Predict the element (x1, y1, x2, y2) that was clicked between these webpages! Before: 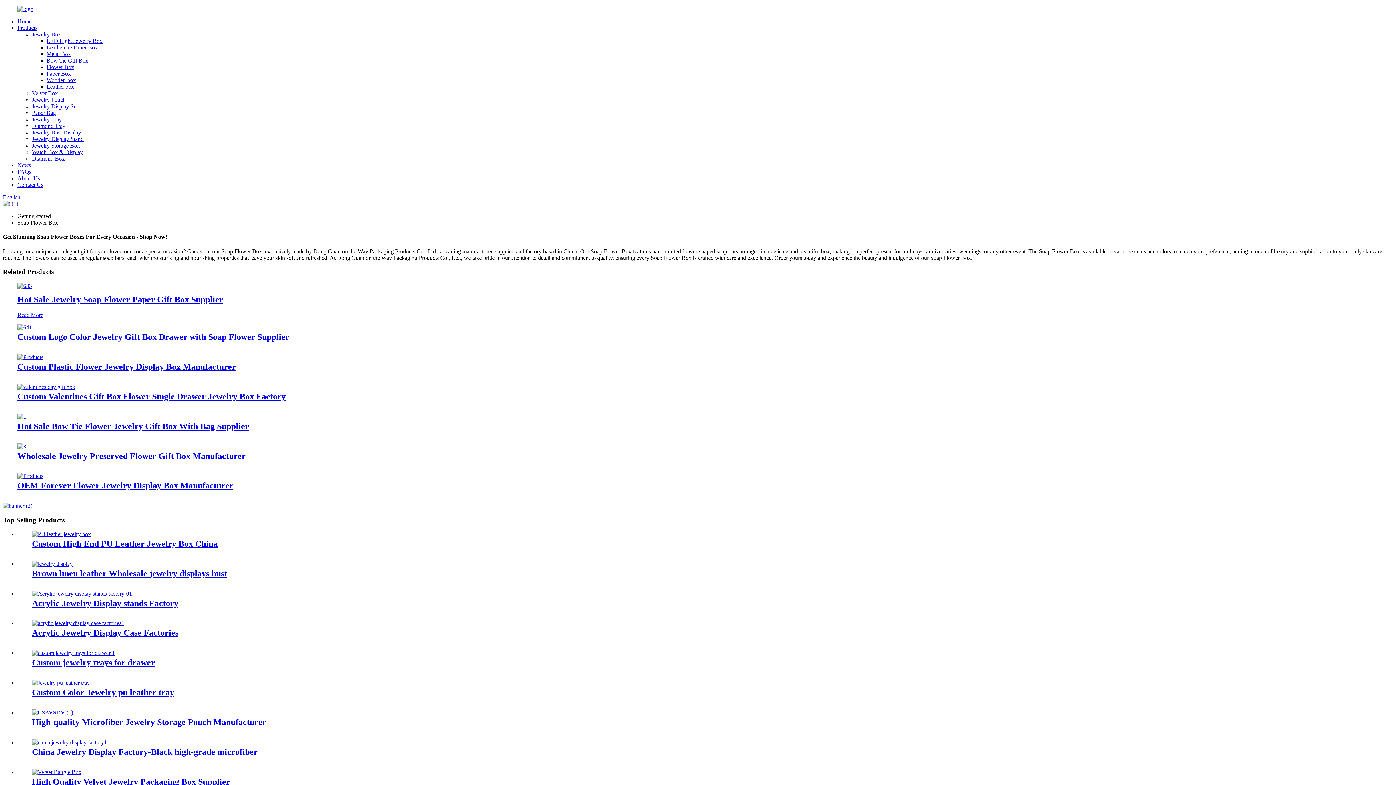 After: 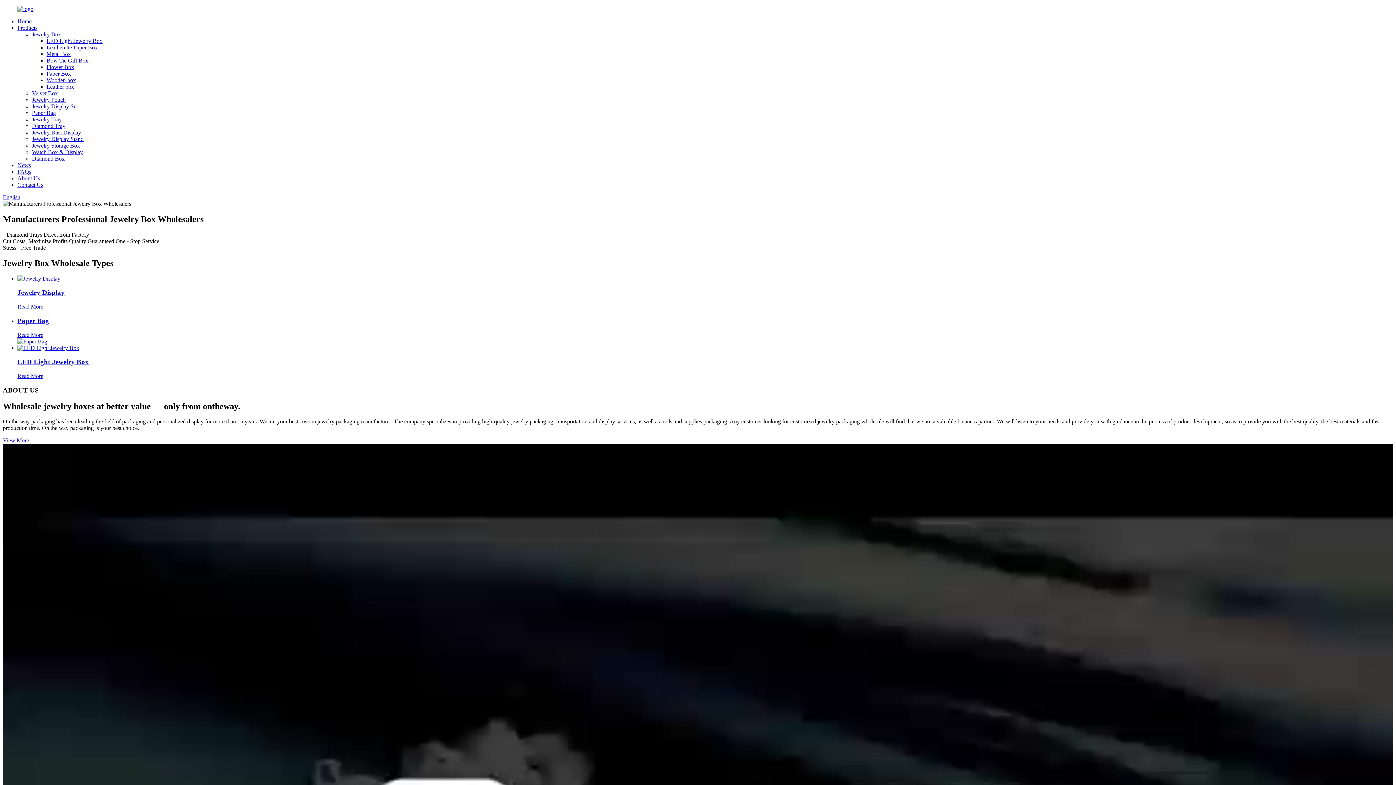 Action: bbox: (17, 5, 33, 12)